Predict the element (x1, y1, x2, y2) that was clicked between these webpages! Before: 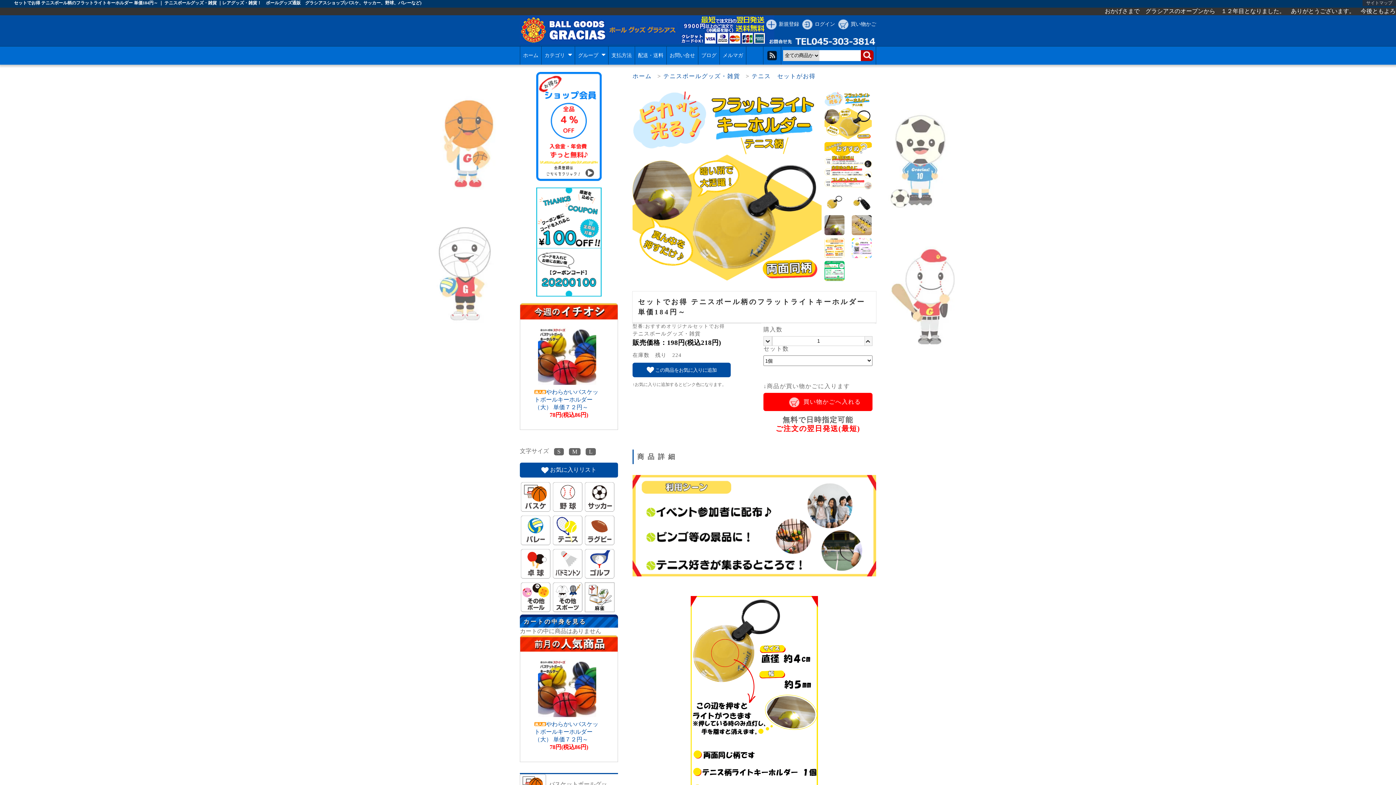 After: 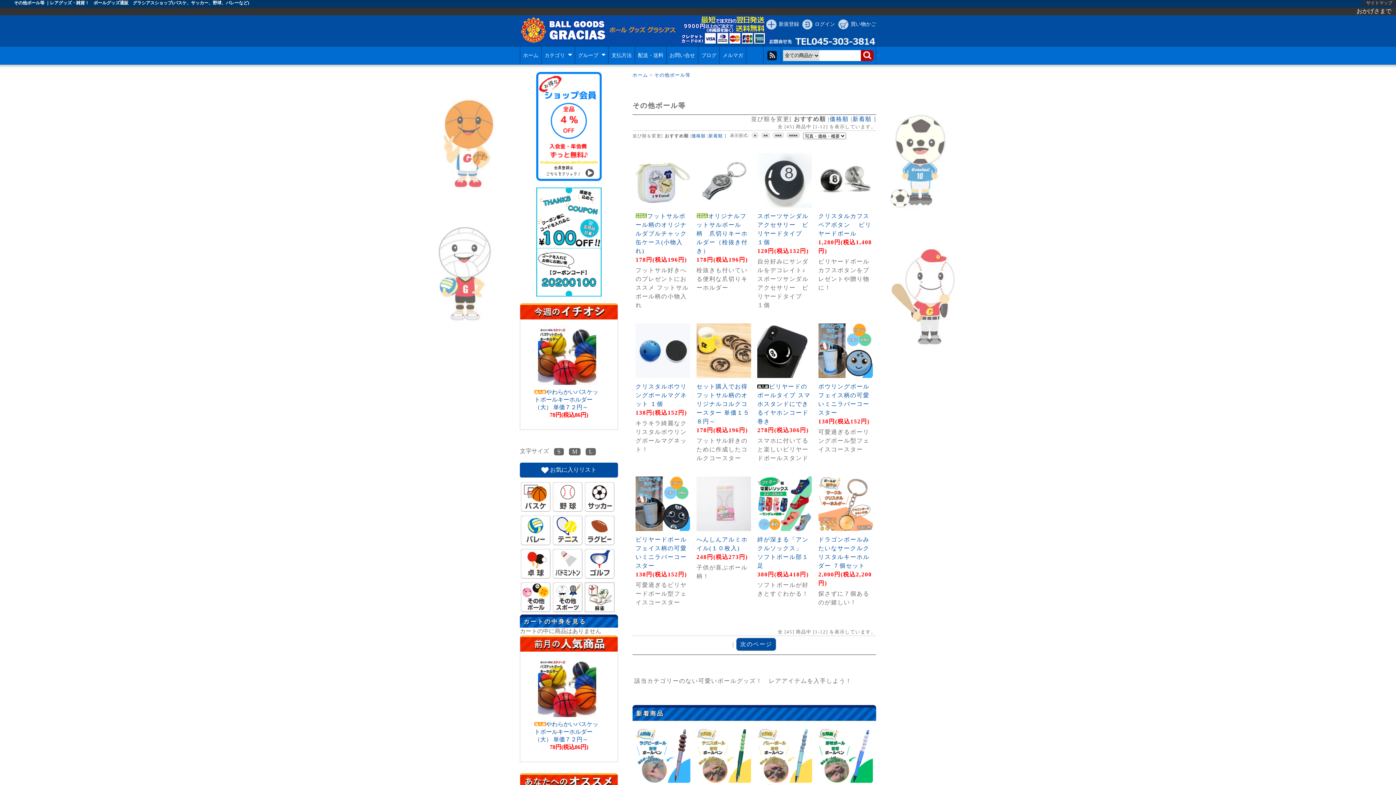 Action: bbox: (521, 607, 550, 613)